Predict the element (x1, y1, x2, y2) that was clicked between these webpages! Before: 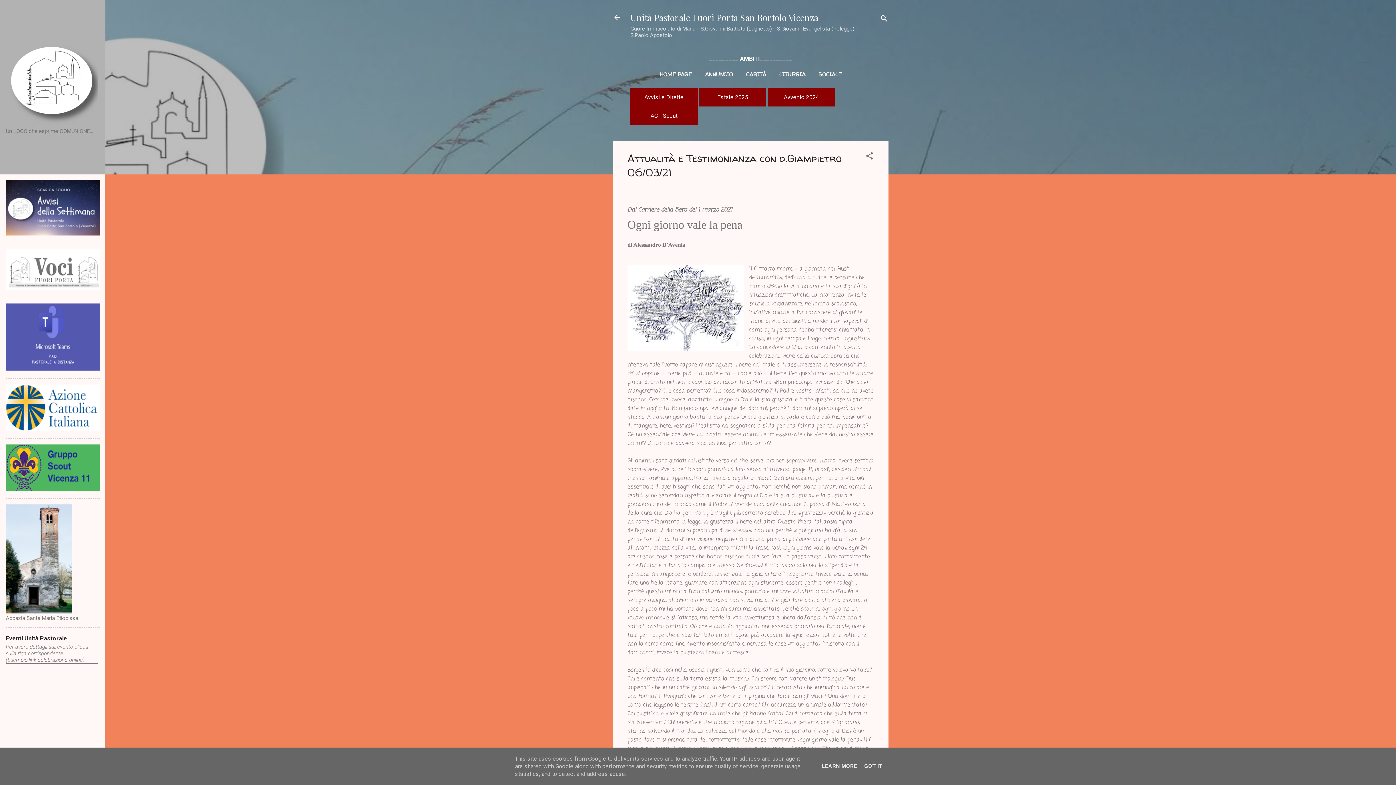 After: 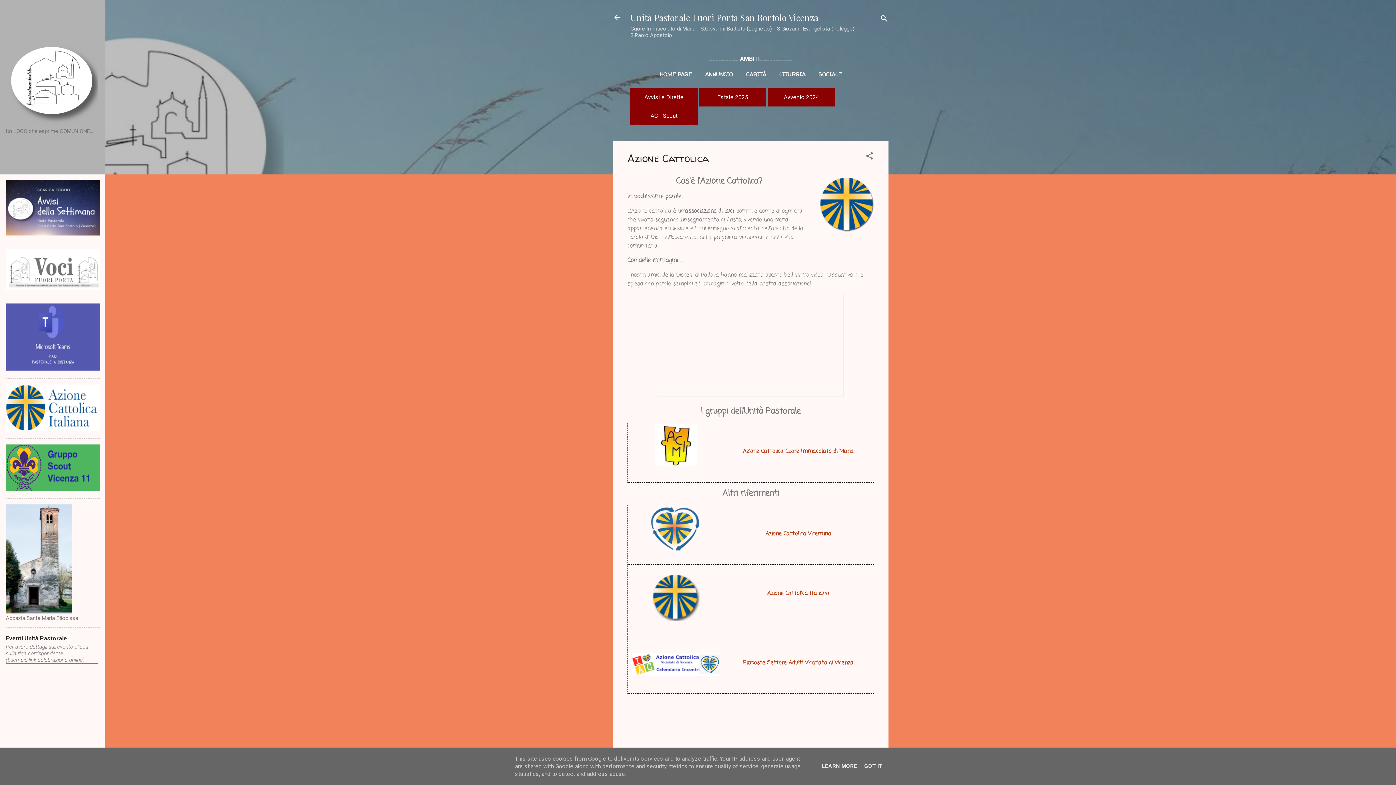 Action: bbox: (5, 426, 99, 432)